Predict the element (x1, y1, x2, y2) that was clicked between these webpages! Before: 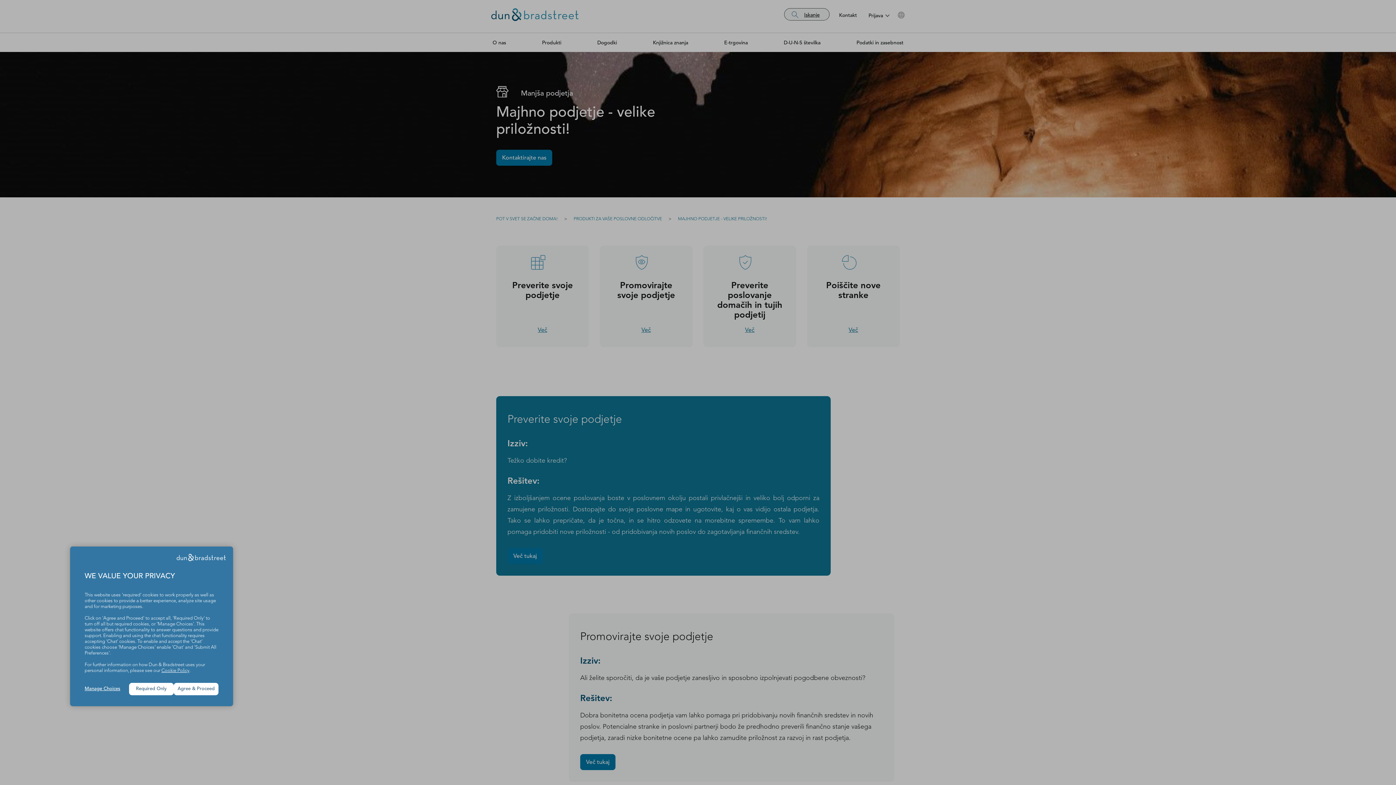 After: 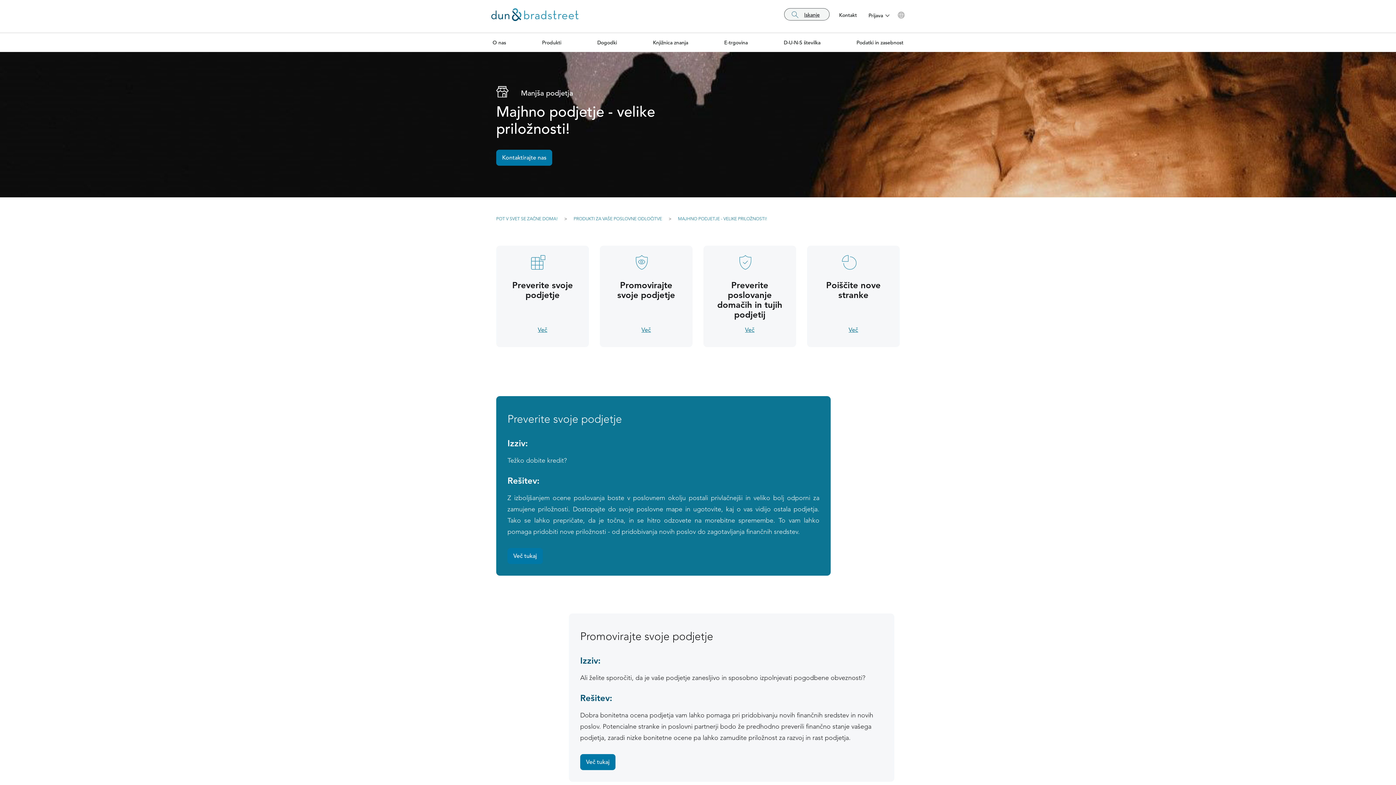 Action: label: Required Only bbox: (129, 683, 173, 695)